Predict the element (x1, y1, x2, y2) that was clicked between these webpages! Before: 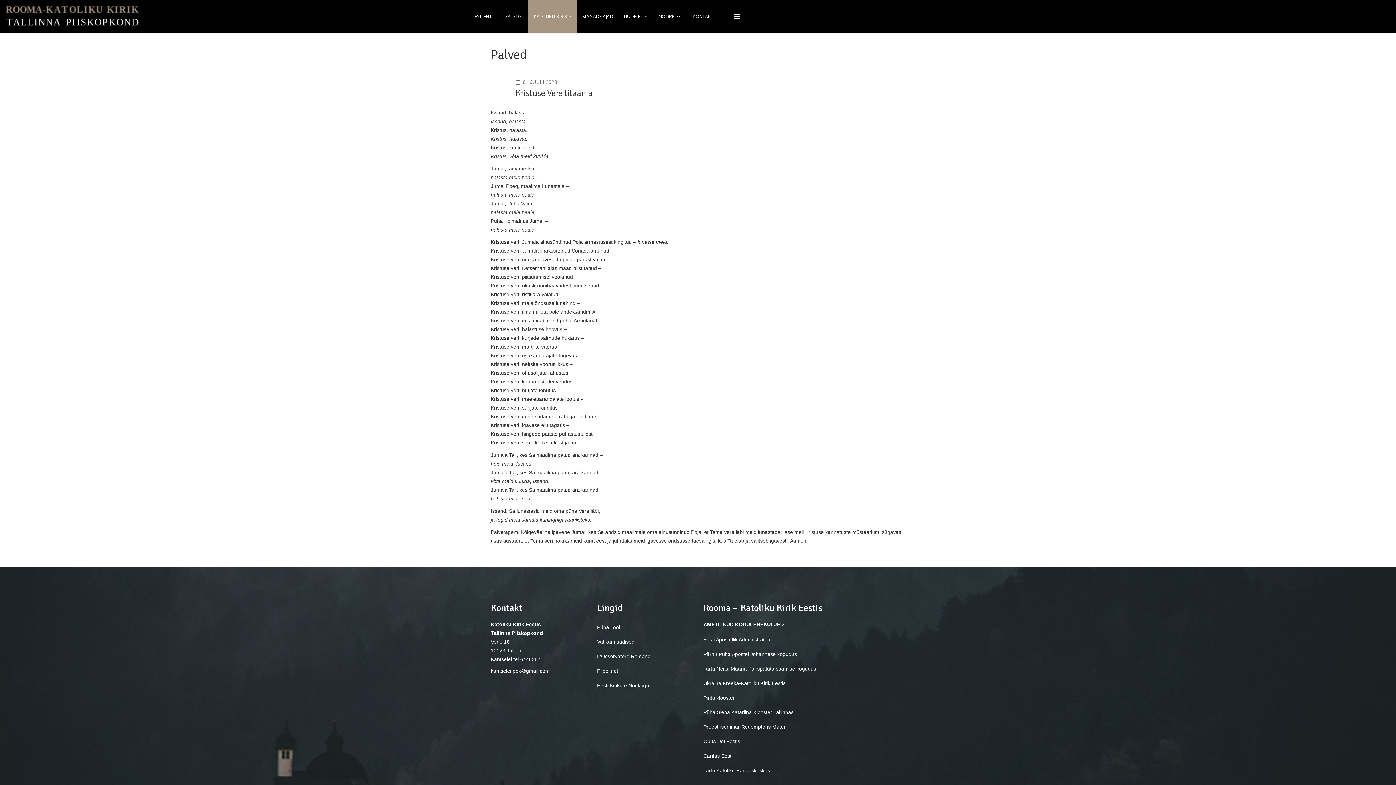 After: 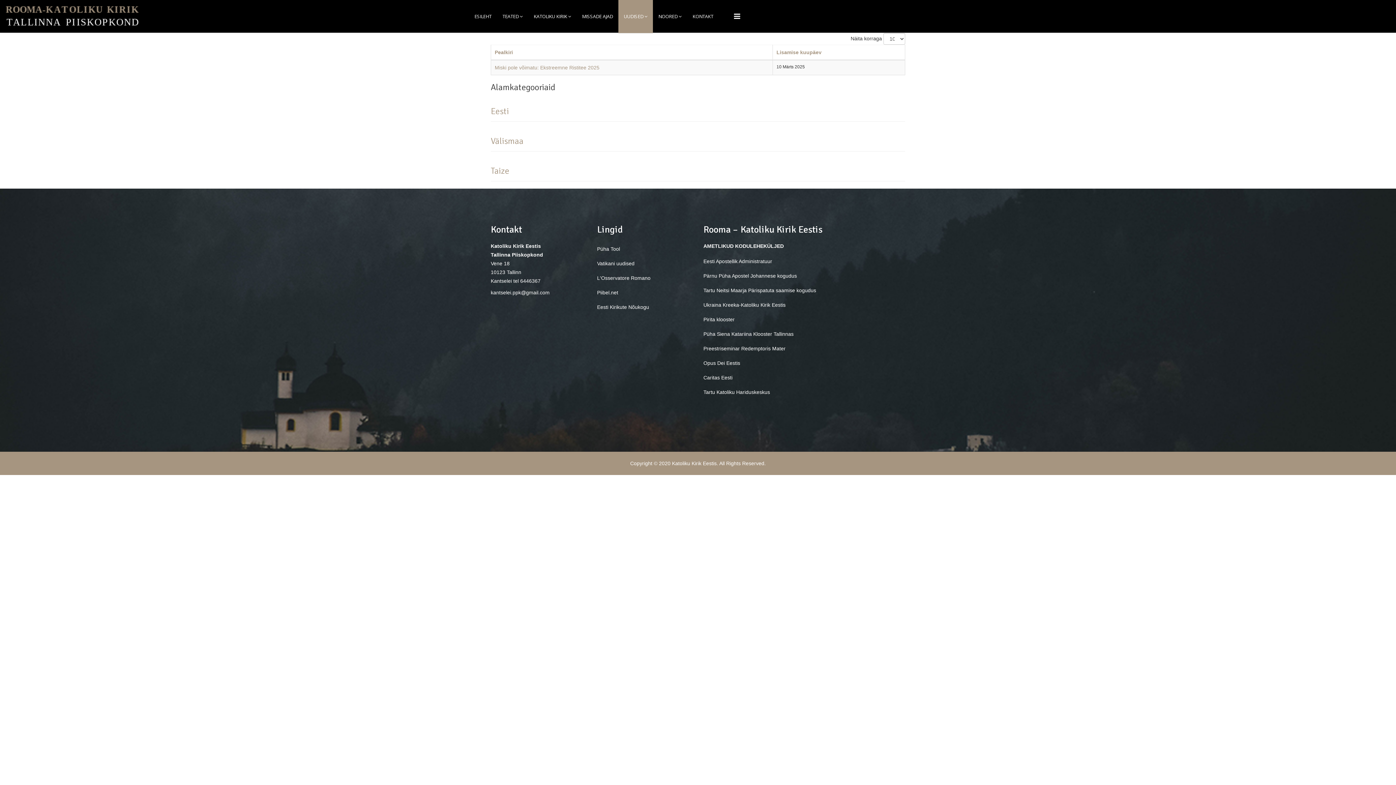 Action: label: UUDISED bbox: (618, 0, 653, 33)